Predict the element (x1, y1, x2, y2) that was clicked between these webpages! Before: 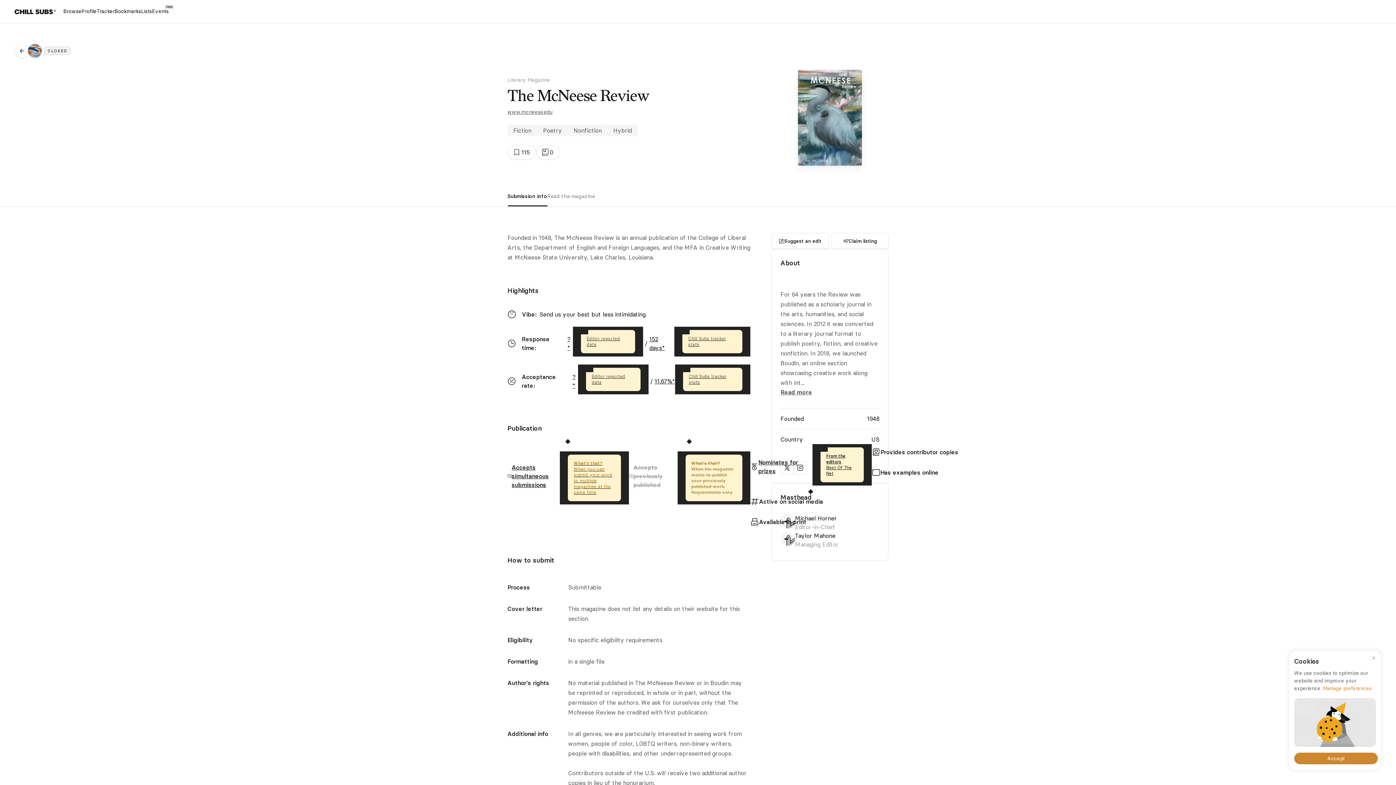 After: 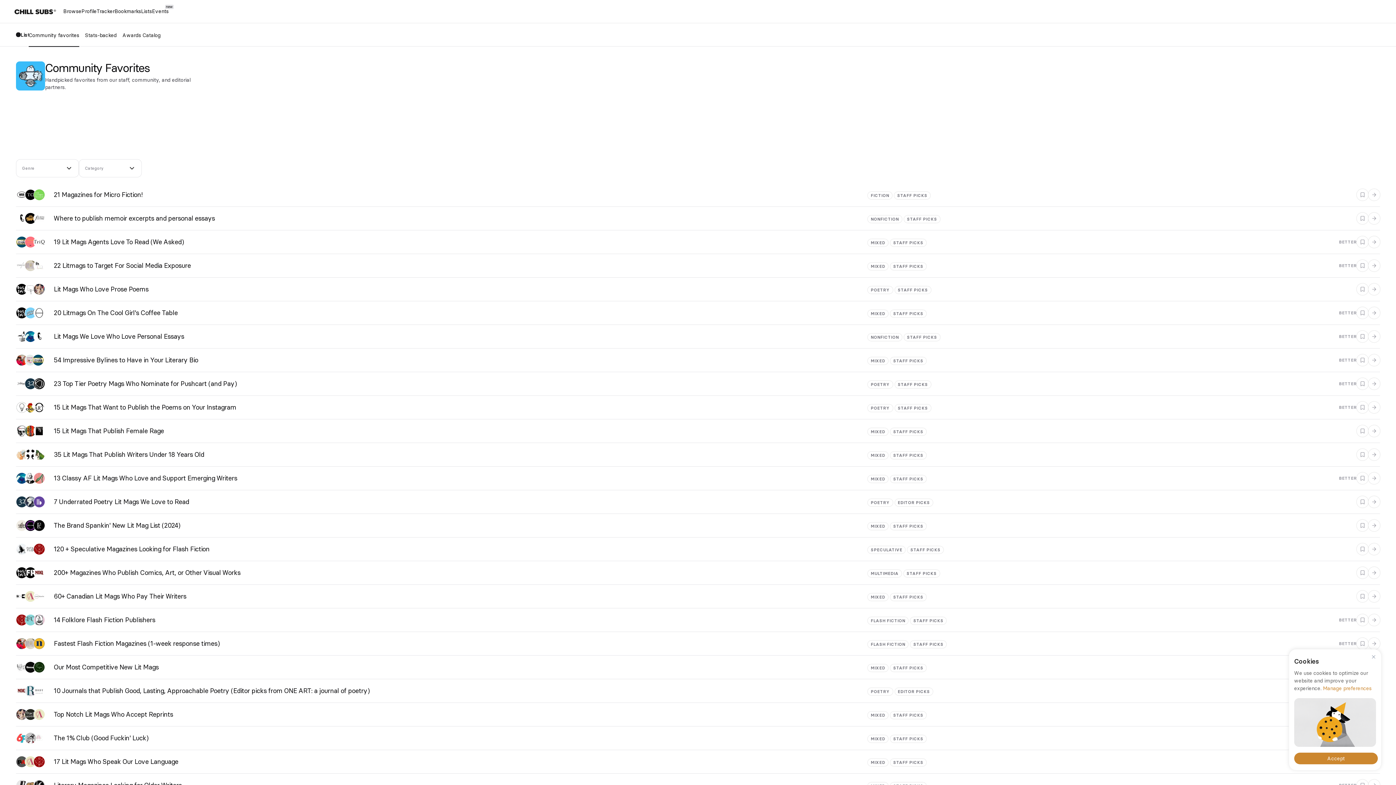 Action: label: Lists bbox: (141, 8, 152, 14)